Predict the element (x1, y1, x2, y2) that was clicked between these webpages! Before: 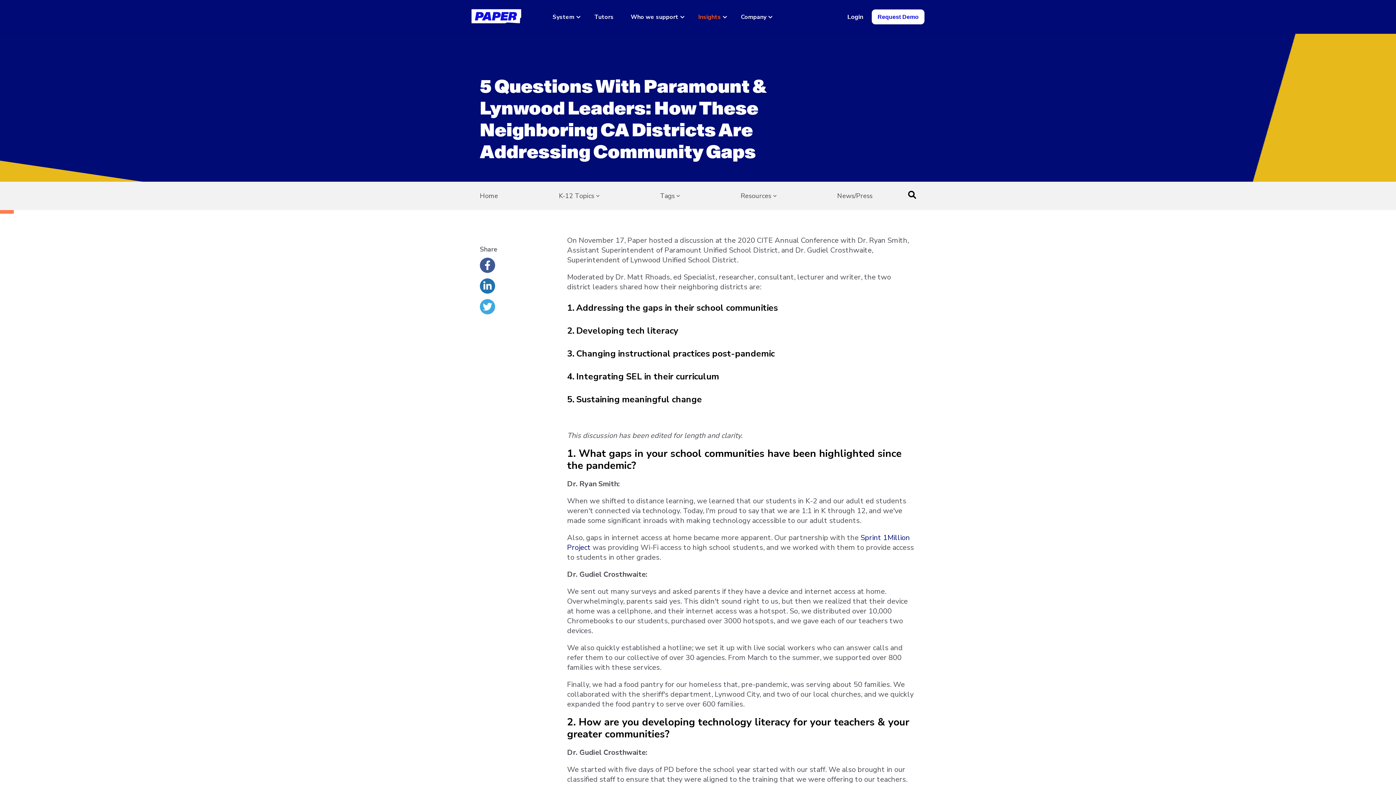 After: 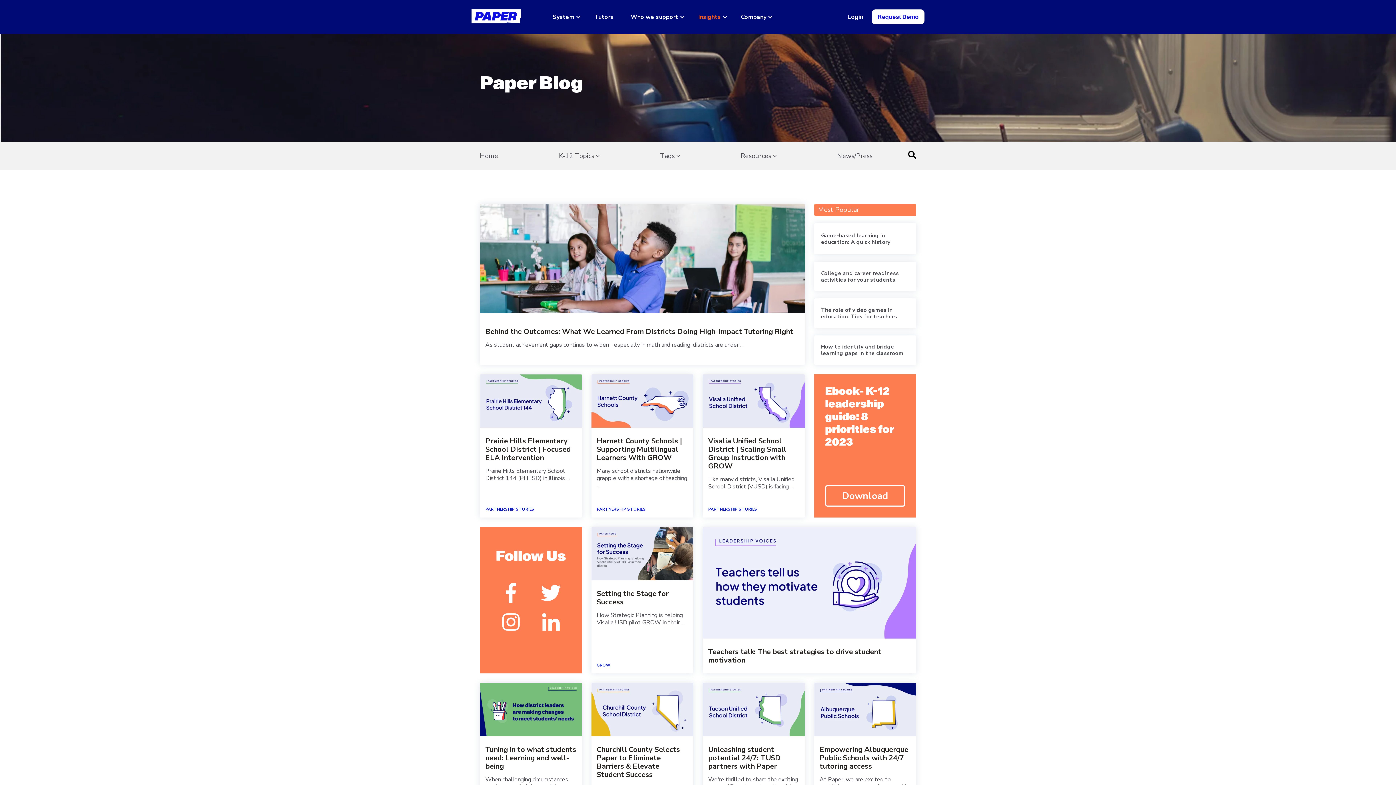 Action: bbox: (480, 192, 498, 199) label: Home